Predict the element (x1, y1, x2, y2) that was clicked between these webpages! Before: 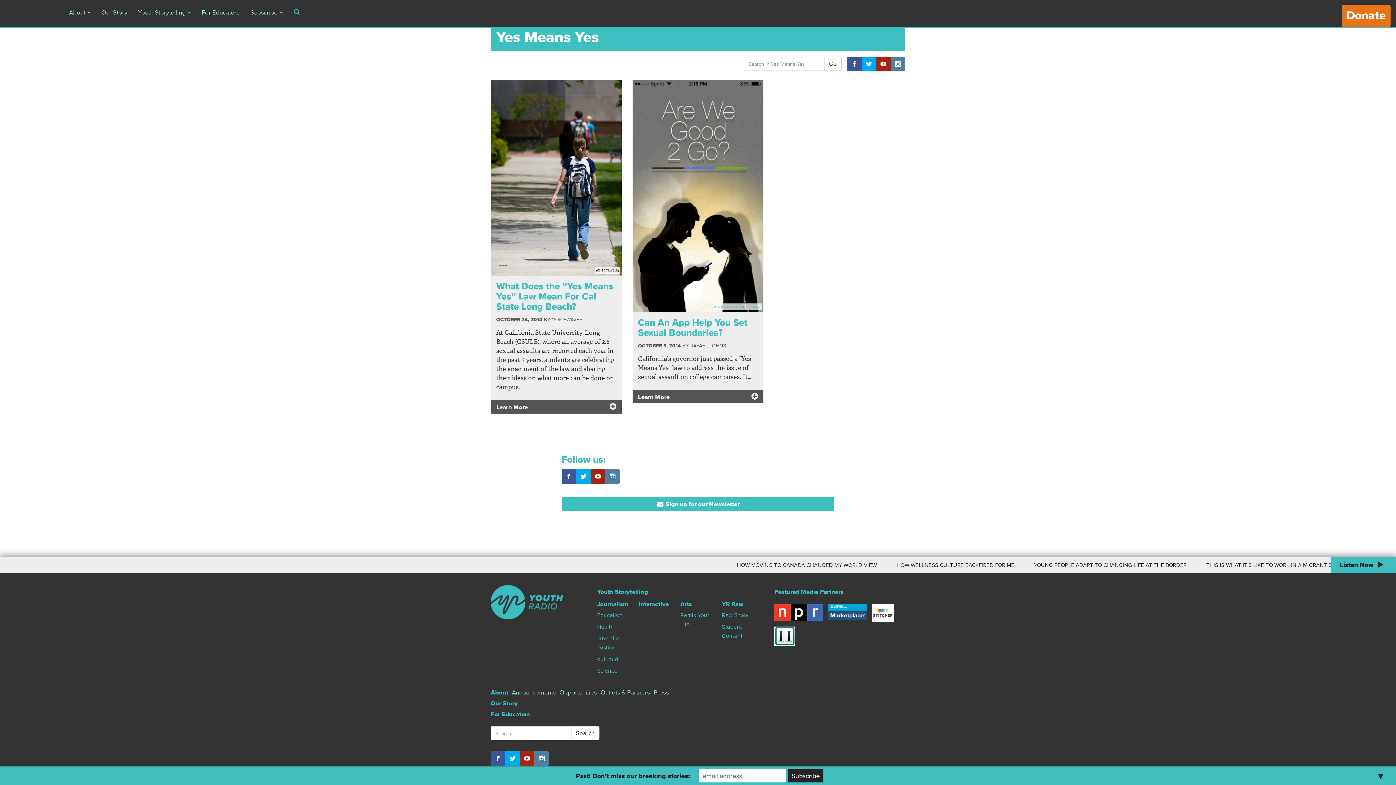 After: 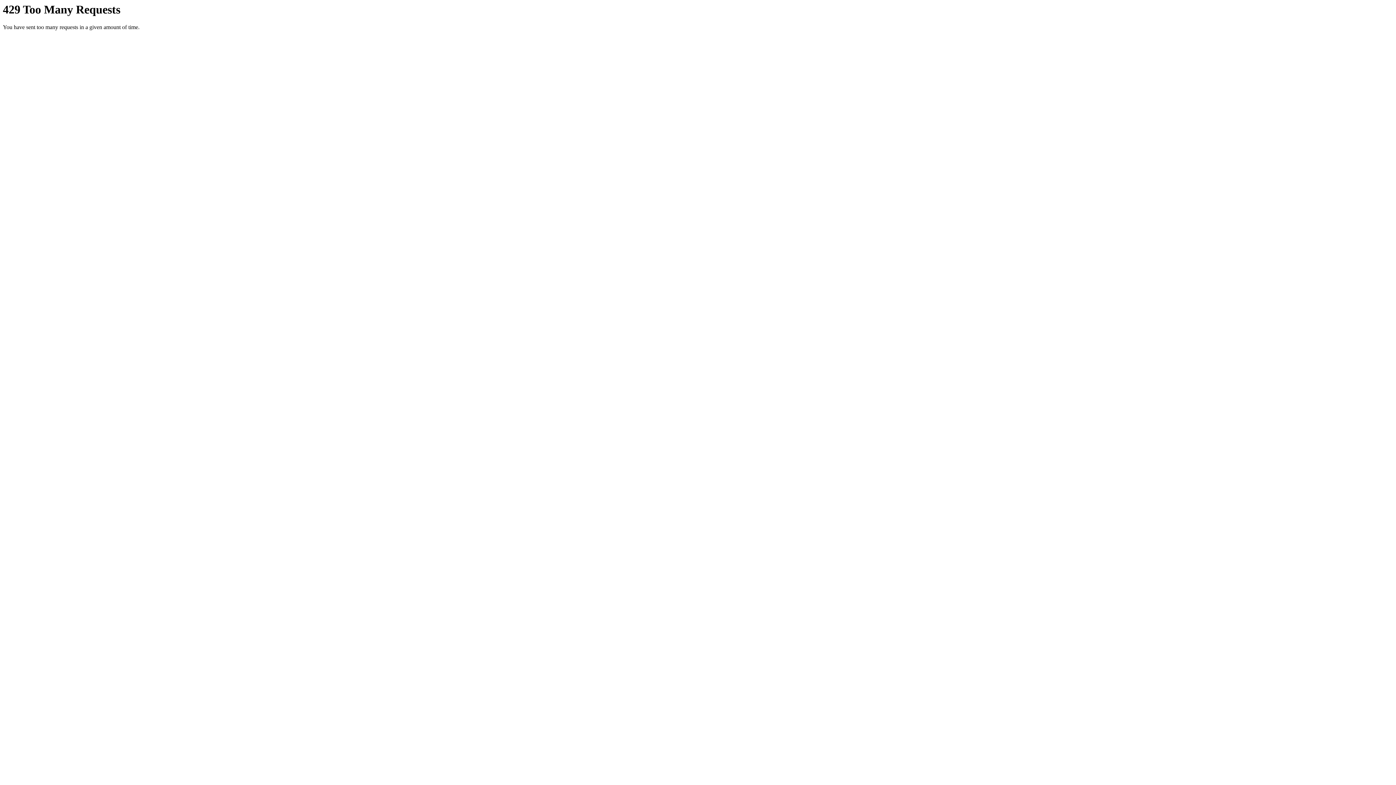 Action: label: (KEN COLWELL) bbox: (596, 268, 618, 272)